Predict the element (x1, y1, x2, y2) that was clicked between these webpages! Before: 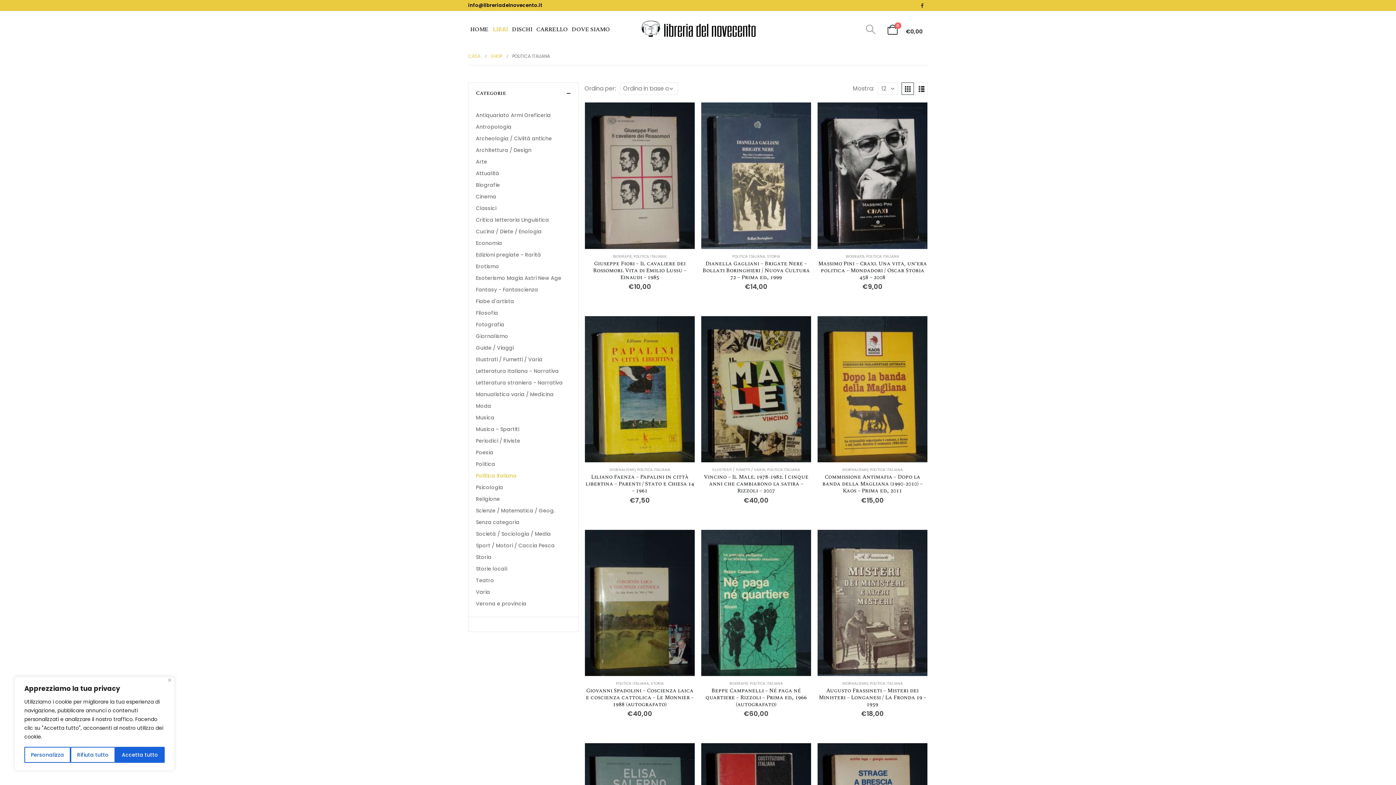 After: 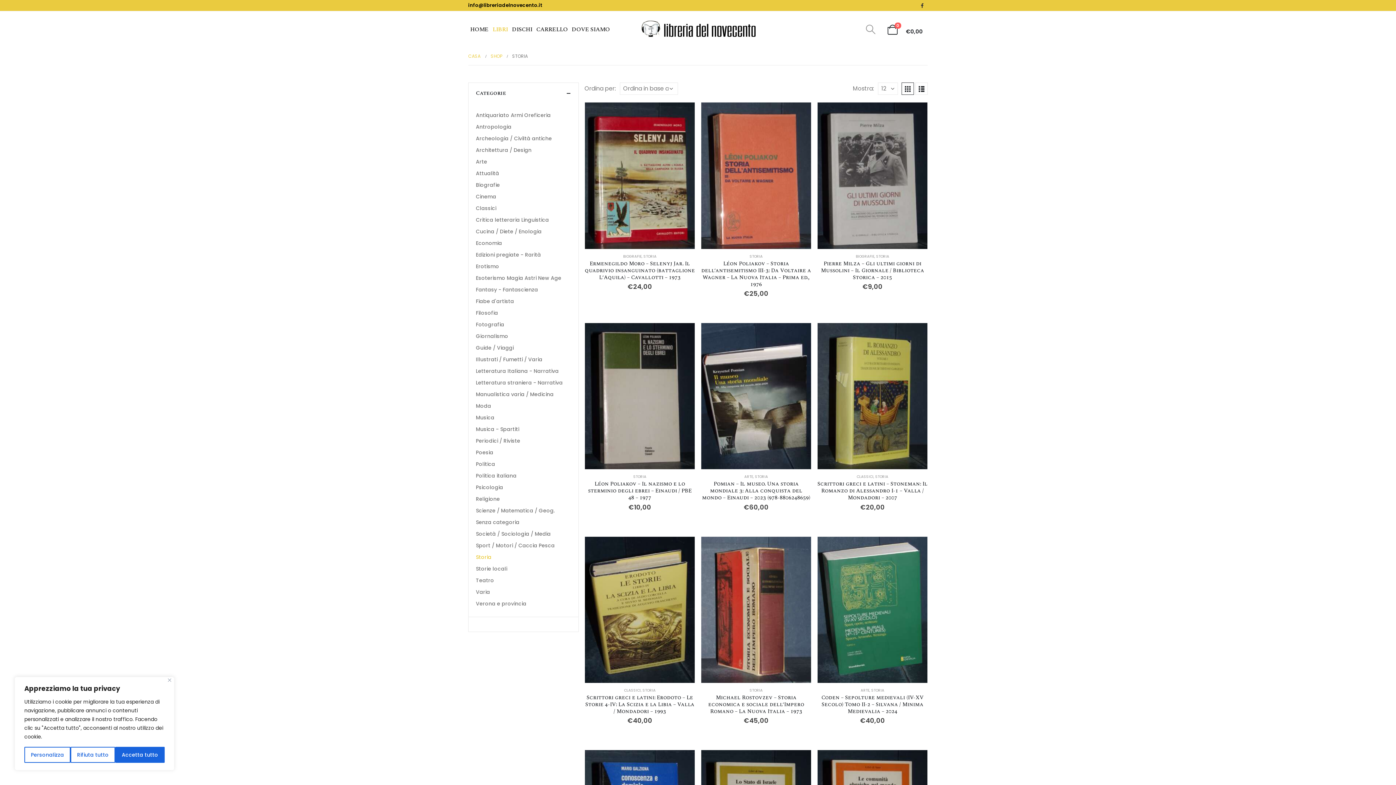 Action: bbox: (476, 551, 491, 563) label: Storia